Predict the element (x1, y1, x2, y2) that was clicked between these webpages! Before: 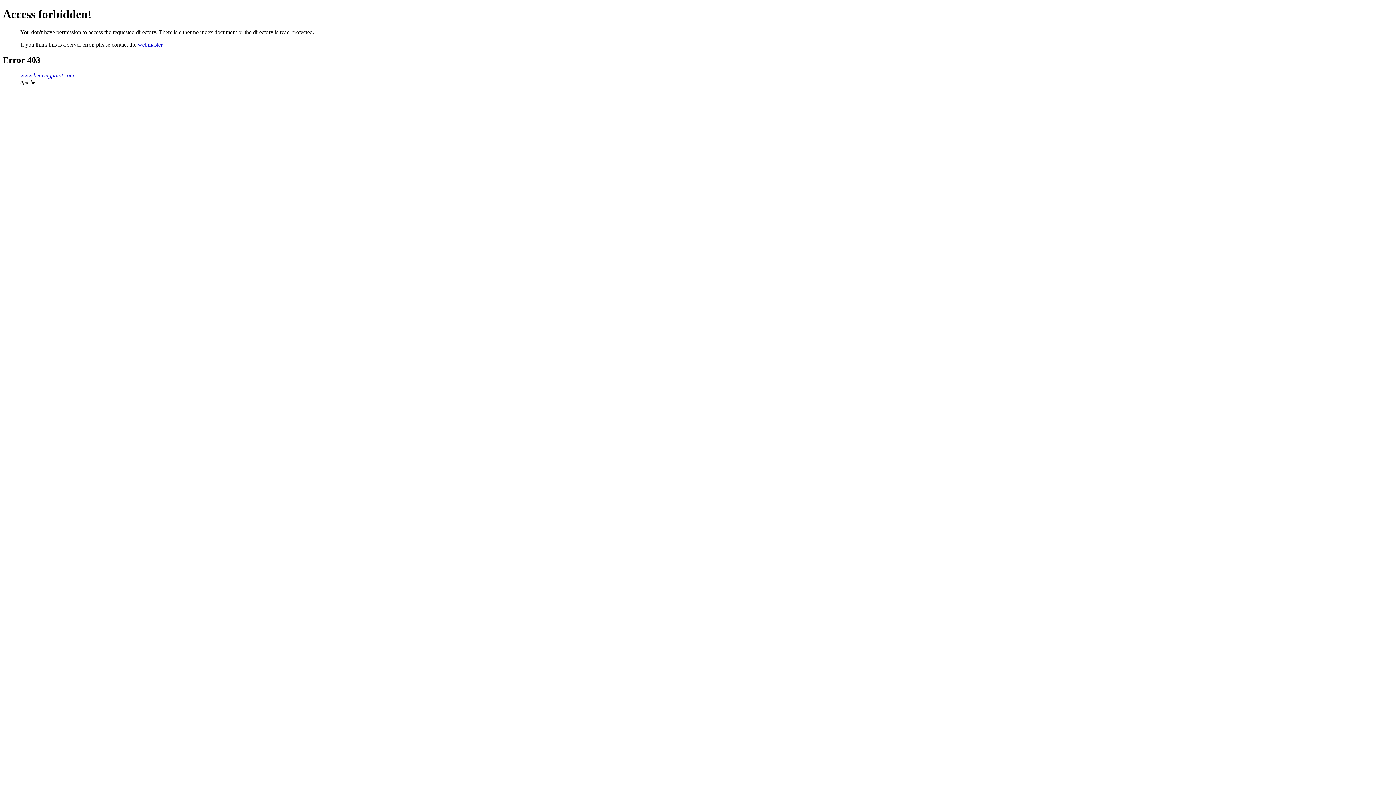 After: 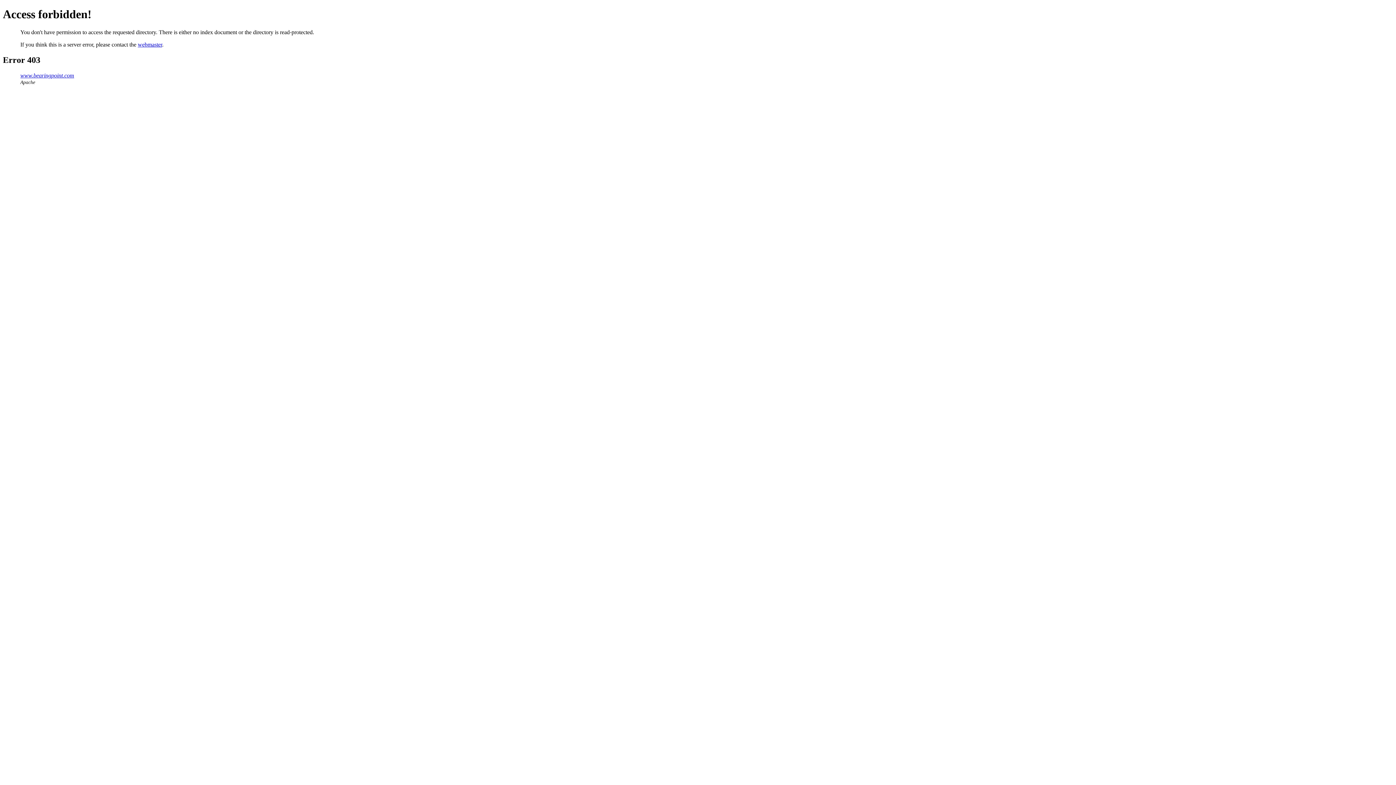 Action: bbox: (20, 72, 74, 78) label: www.bearingpoint.com